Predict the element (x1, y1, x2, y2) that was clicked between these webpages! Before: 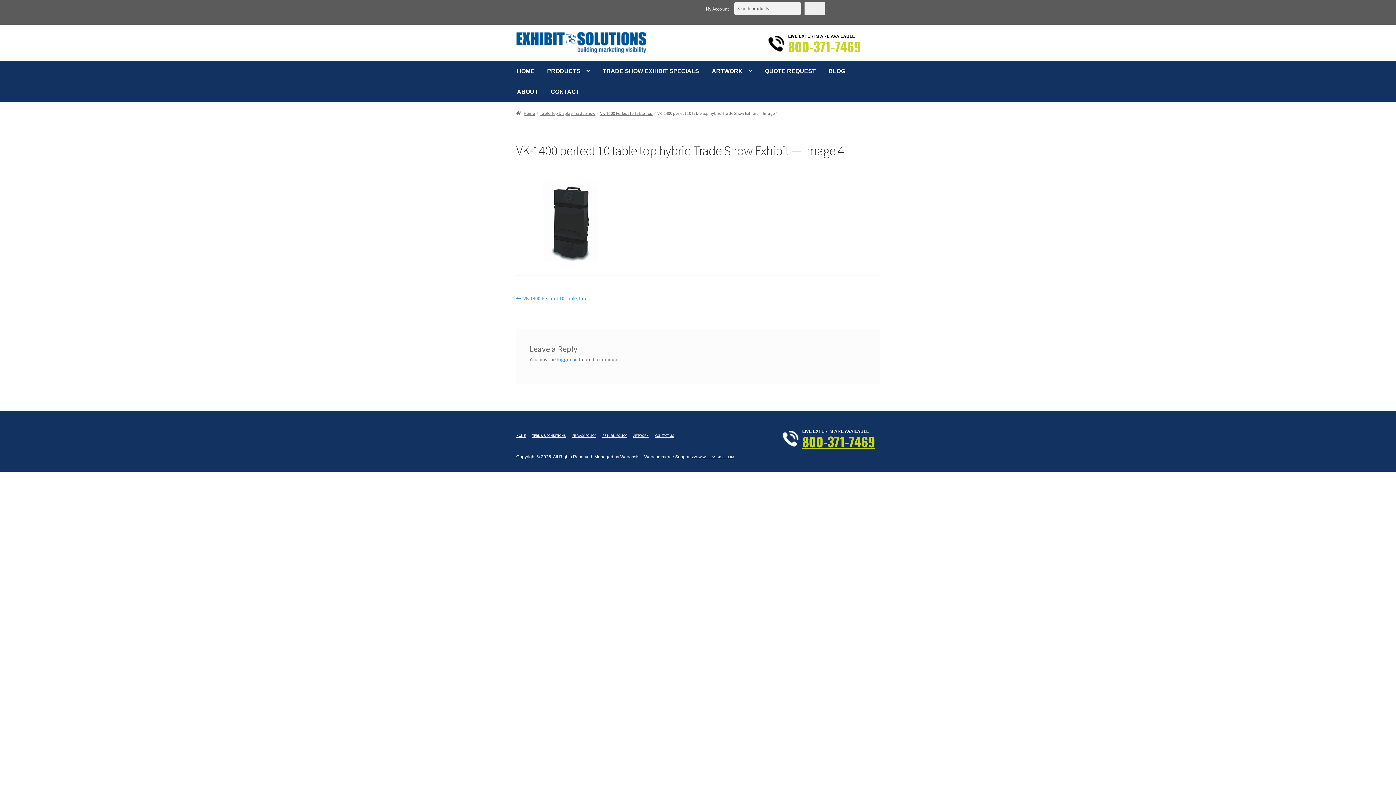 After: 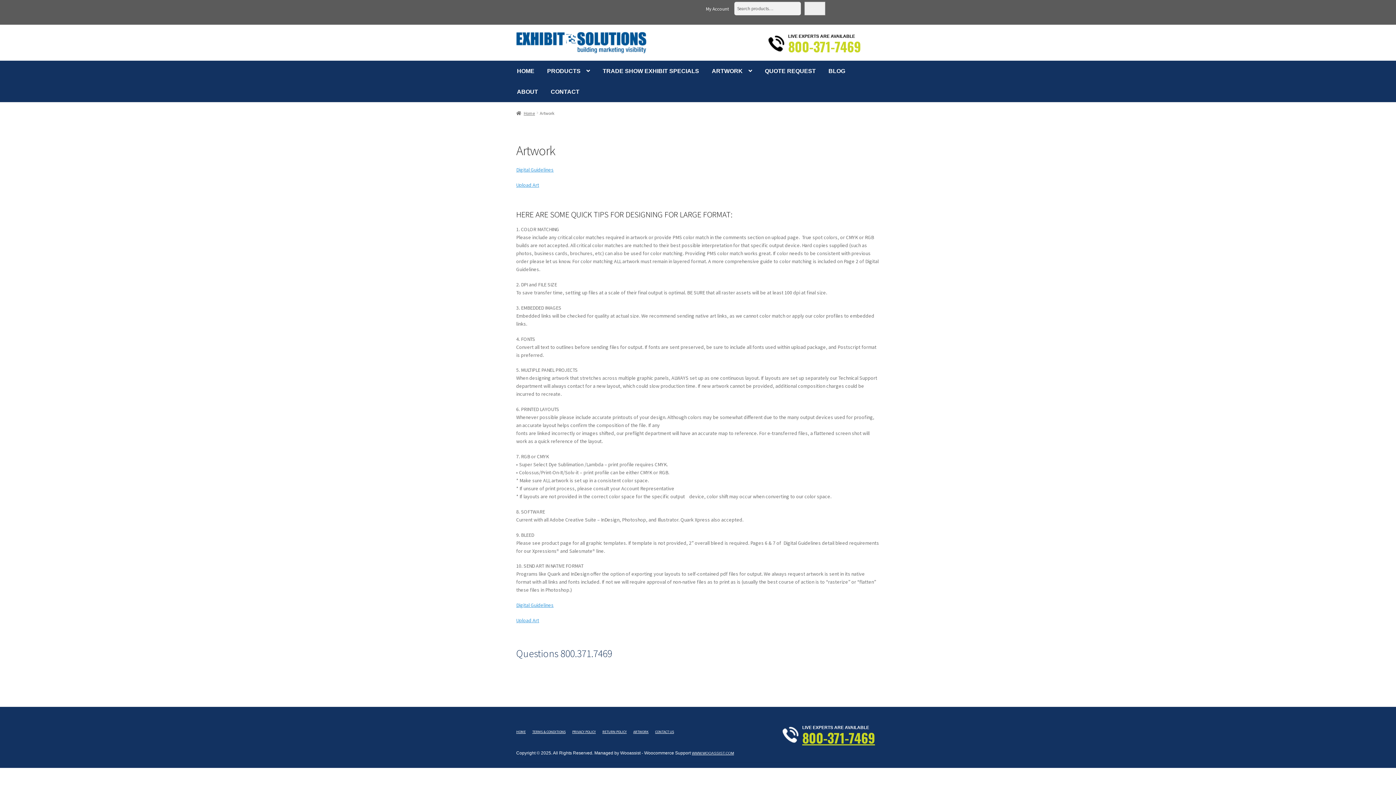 Action: label: ARTWORK bbox: (633, 433, 648, 438)